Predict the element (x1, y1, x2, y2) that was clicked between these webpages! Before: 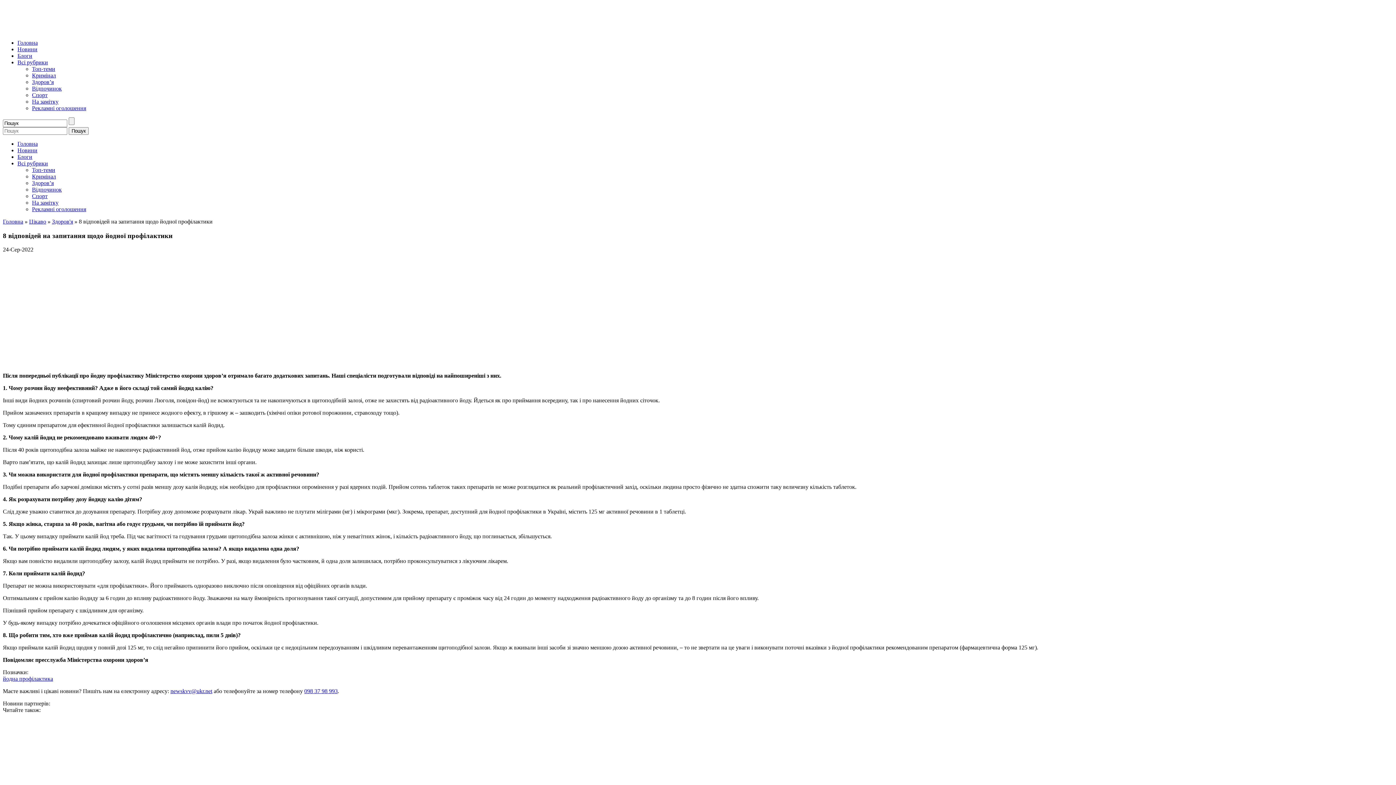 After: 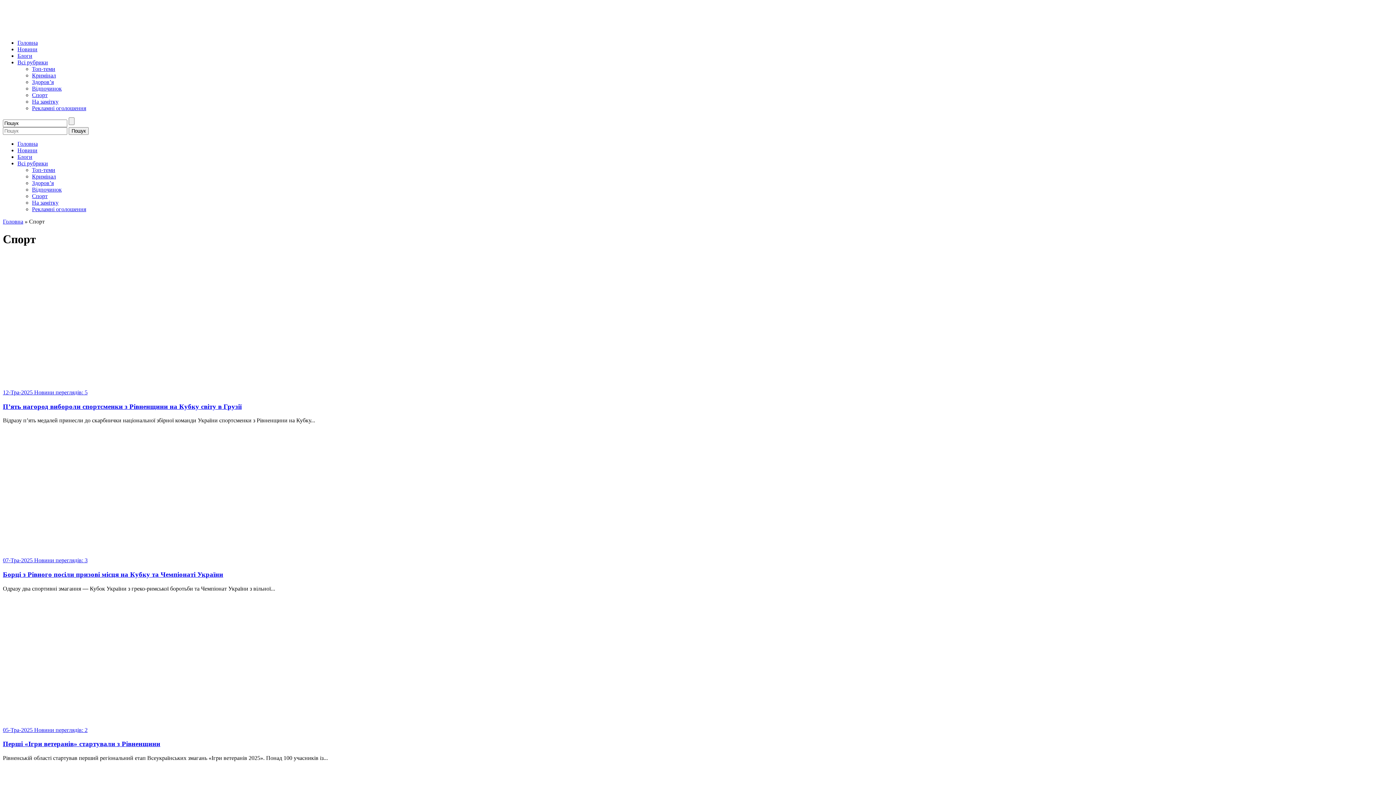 Action: label: Спорт bbox: (32, 92, 47, 98)